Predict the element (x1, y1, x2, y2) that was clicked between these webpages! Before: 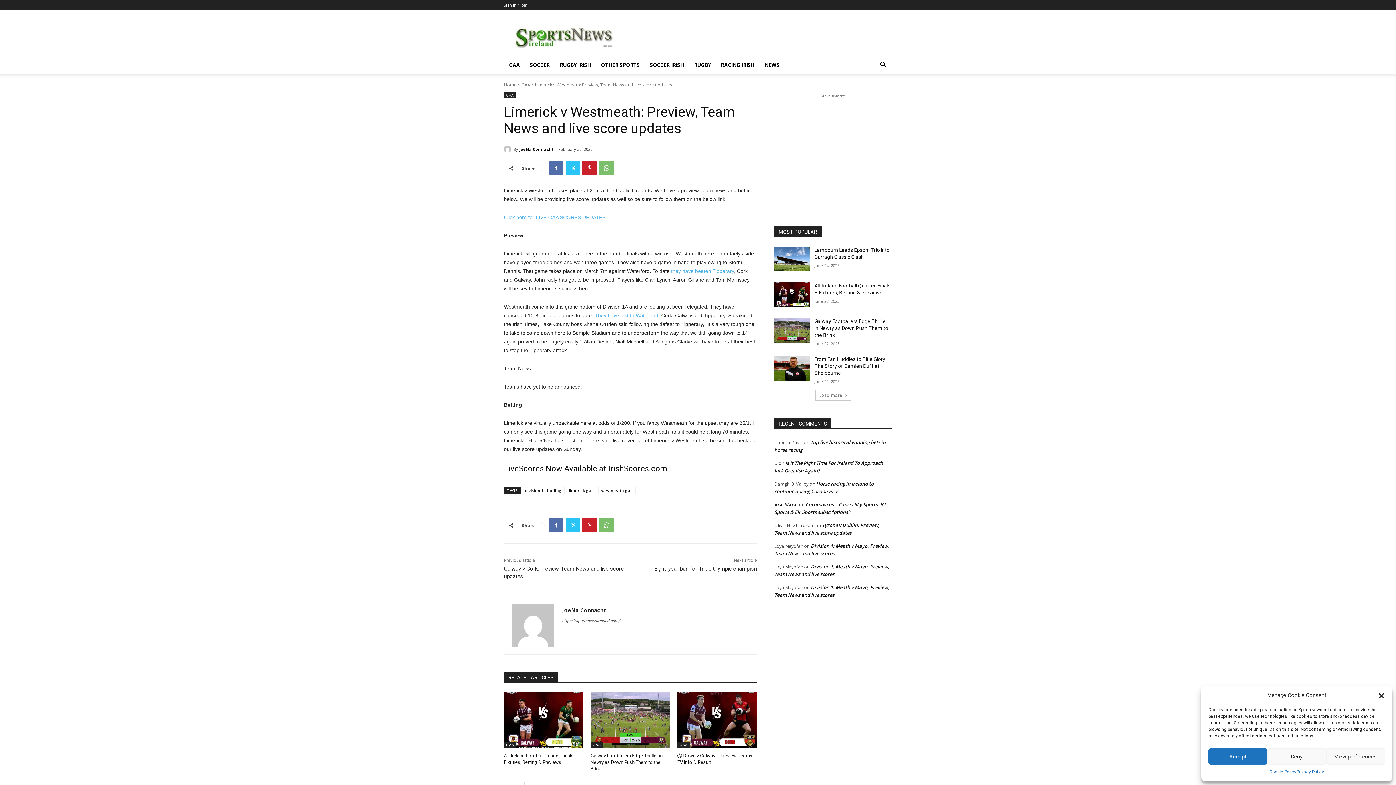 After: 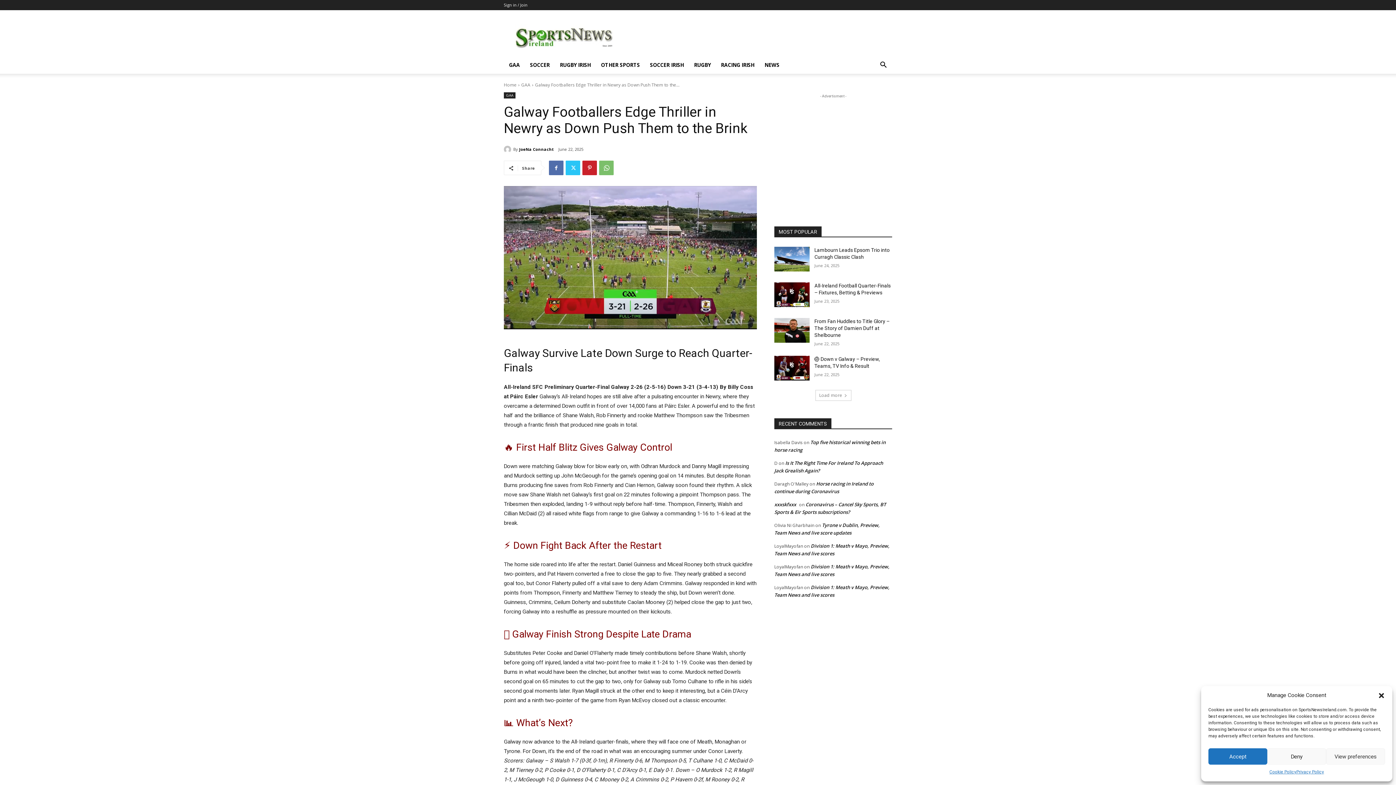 Action: label: Galway Footballers Edge Thriller in Newry as Down Push Them to the Brink bbox: (590, 753, 662, 772)